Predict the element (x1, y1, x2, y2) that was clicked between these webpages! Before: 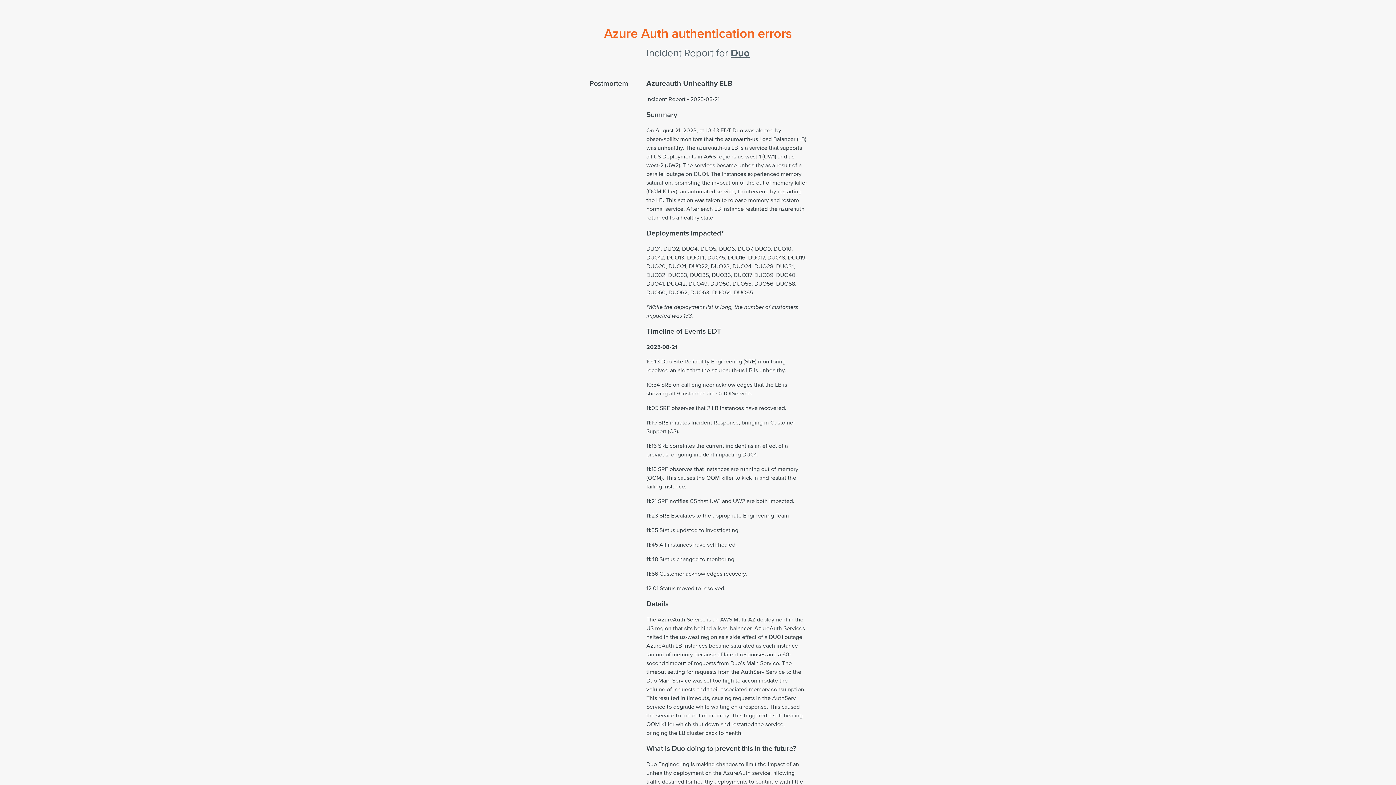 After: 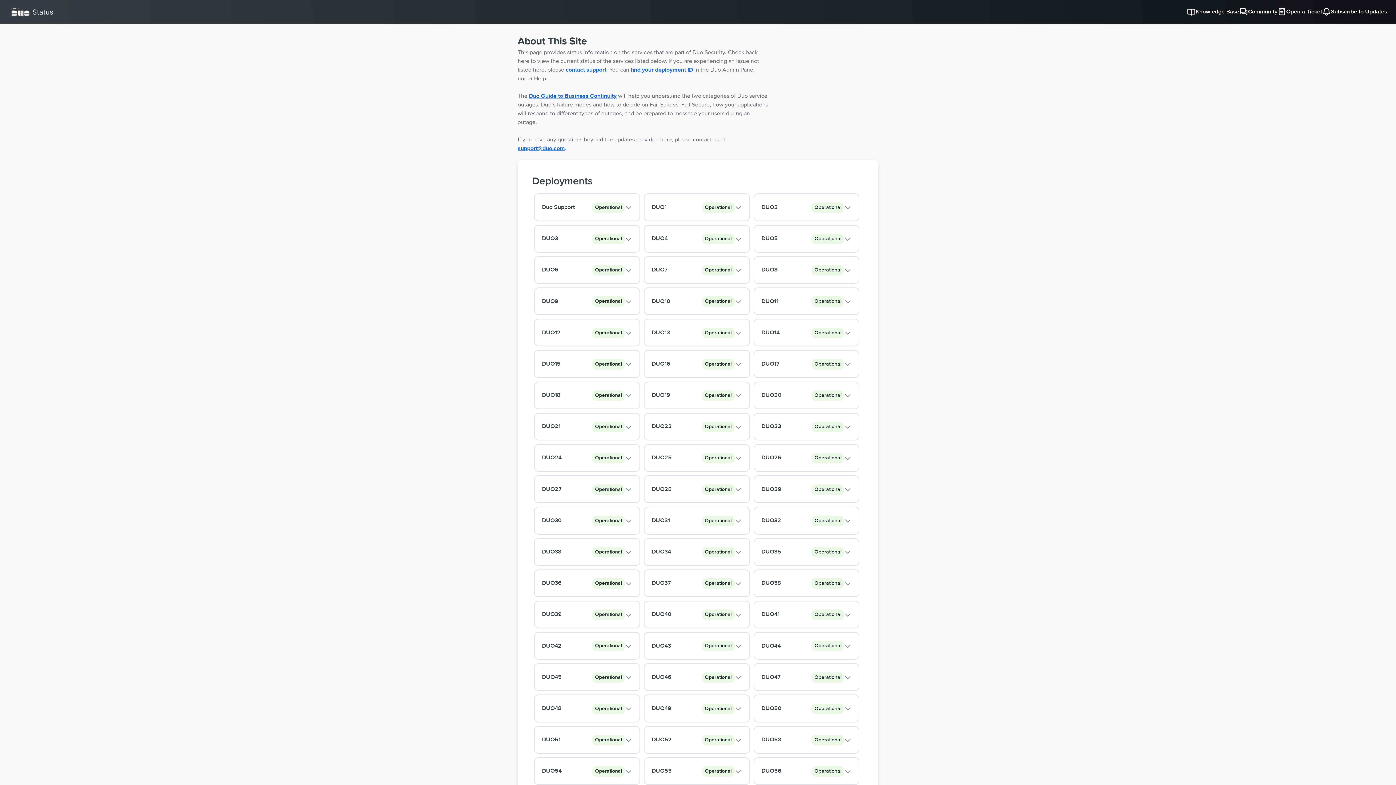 Action: bbox: (730, 46, 749, 59) label: Duo